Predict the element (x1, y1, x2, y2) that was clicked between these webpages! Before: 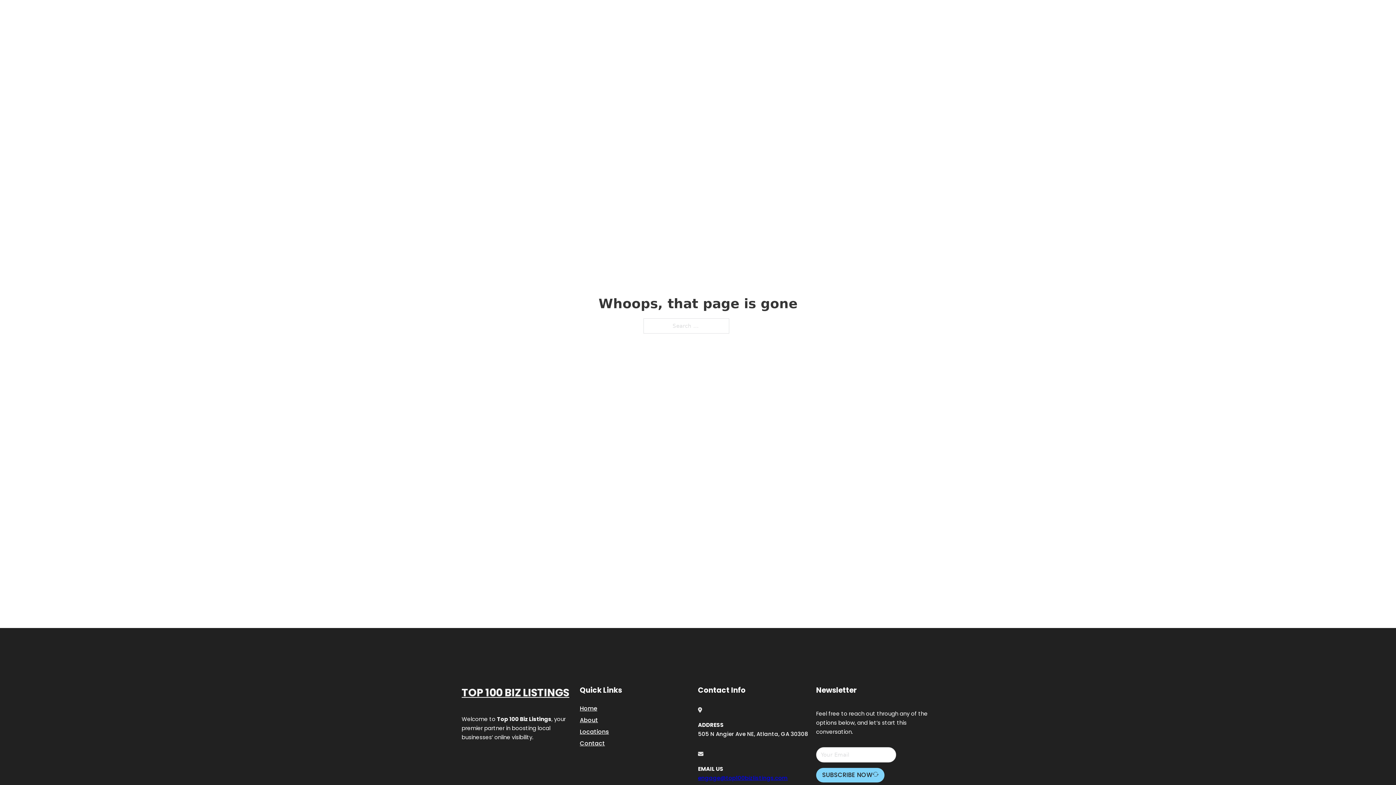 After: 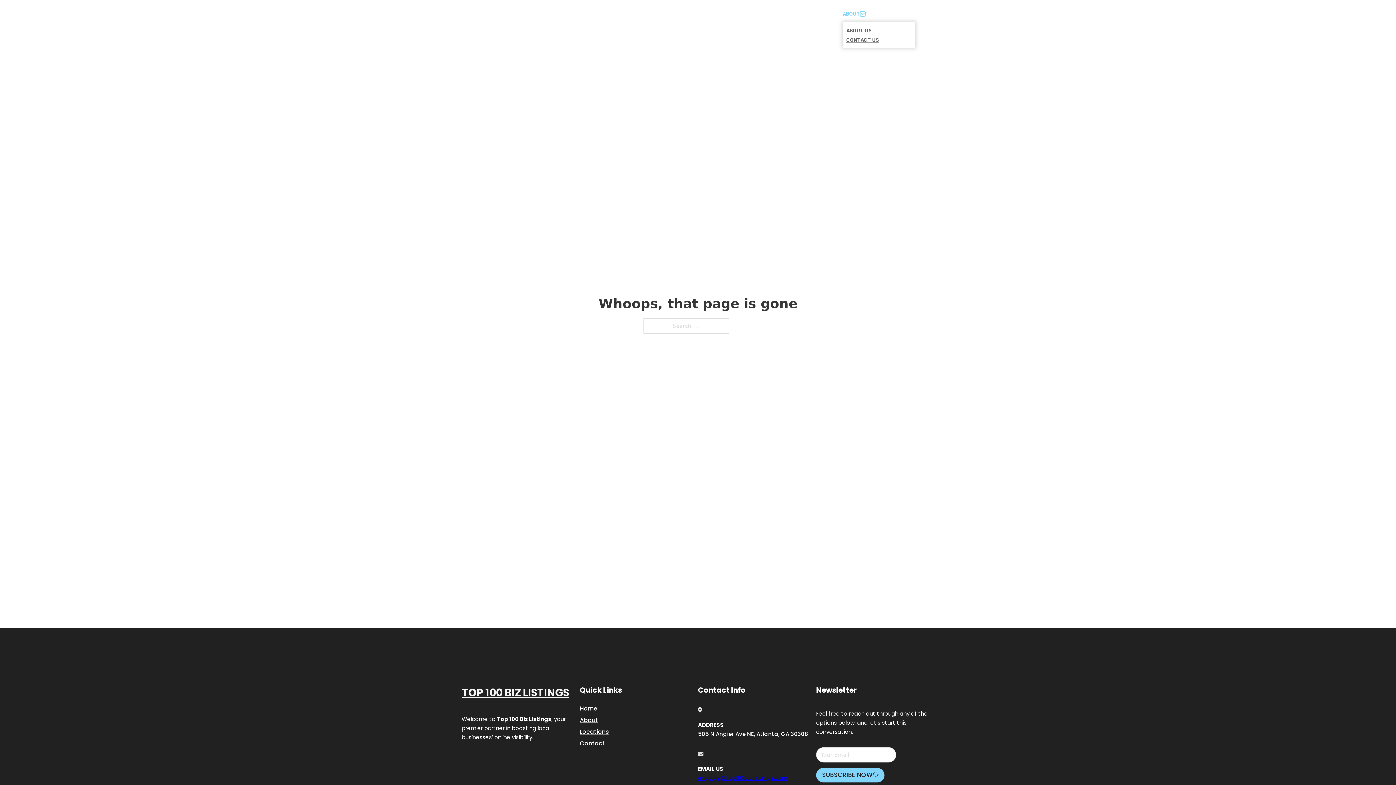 Action: label: Toggle dropdown bbox: (860, 11, 865, 16)